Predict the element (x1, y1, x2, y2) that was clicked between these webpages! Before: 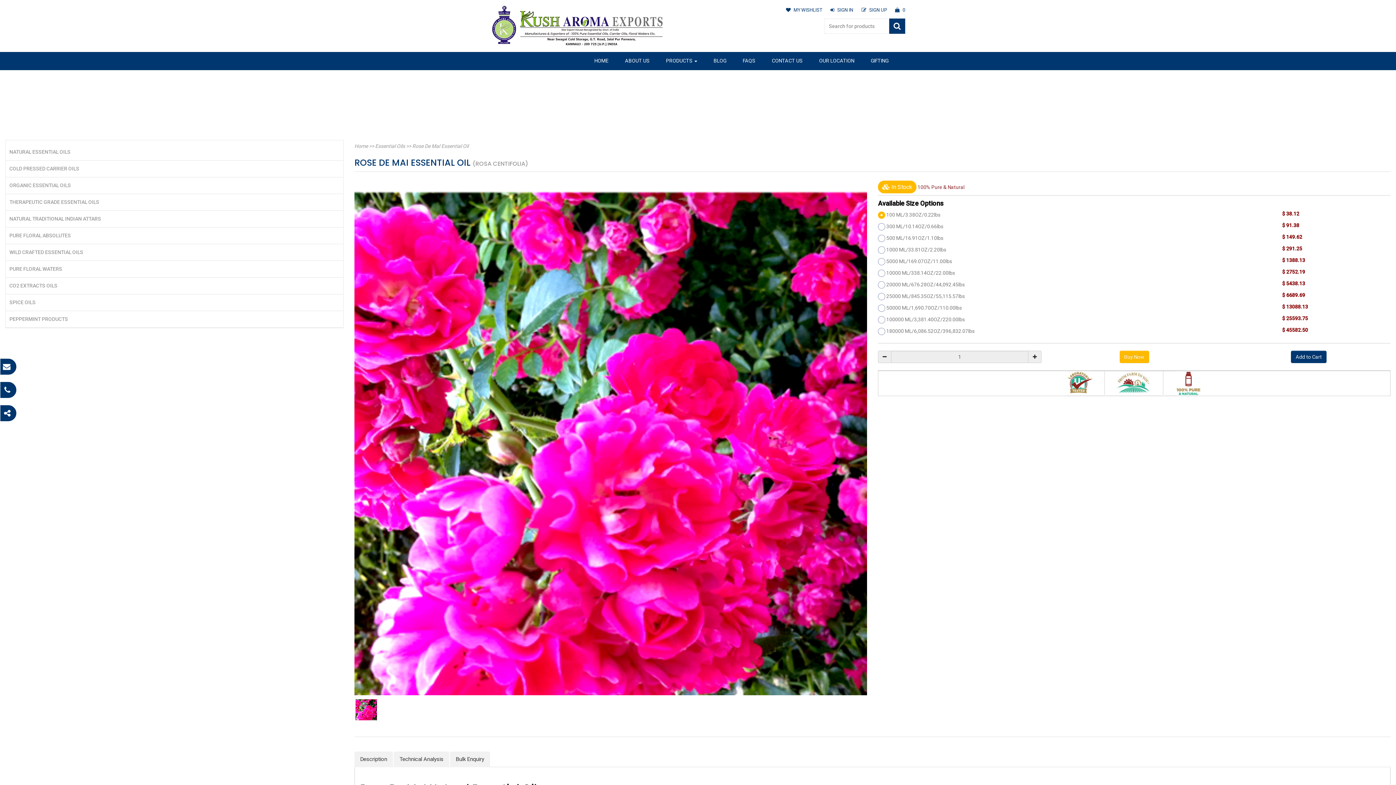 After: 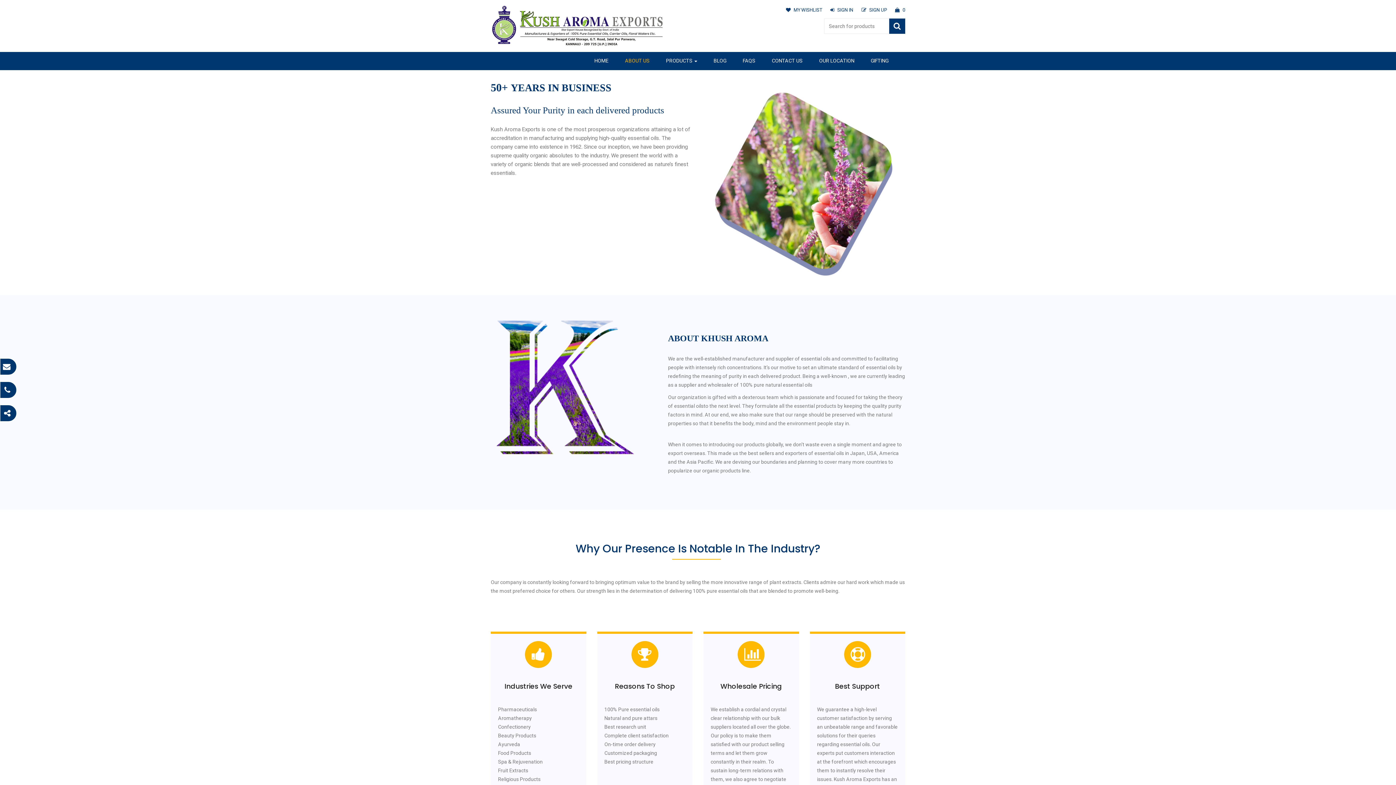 Action: bbox: (625, 52, 649, 69) label: ABOUT US